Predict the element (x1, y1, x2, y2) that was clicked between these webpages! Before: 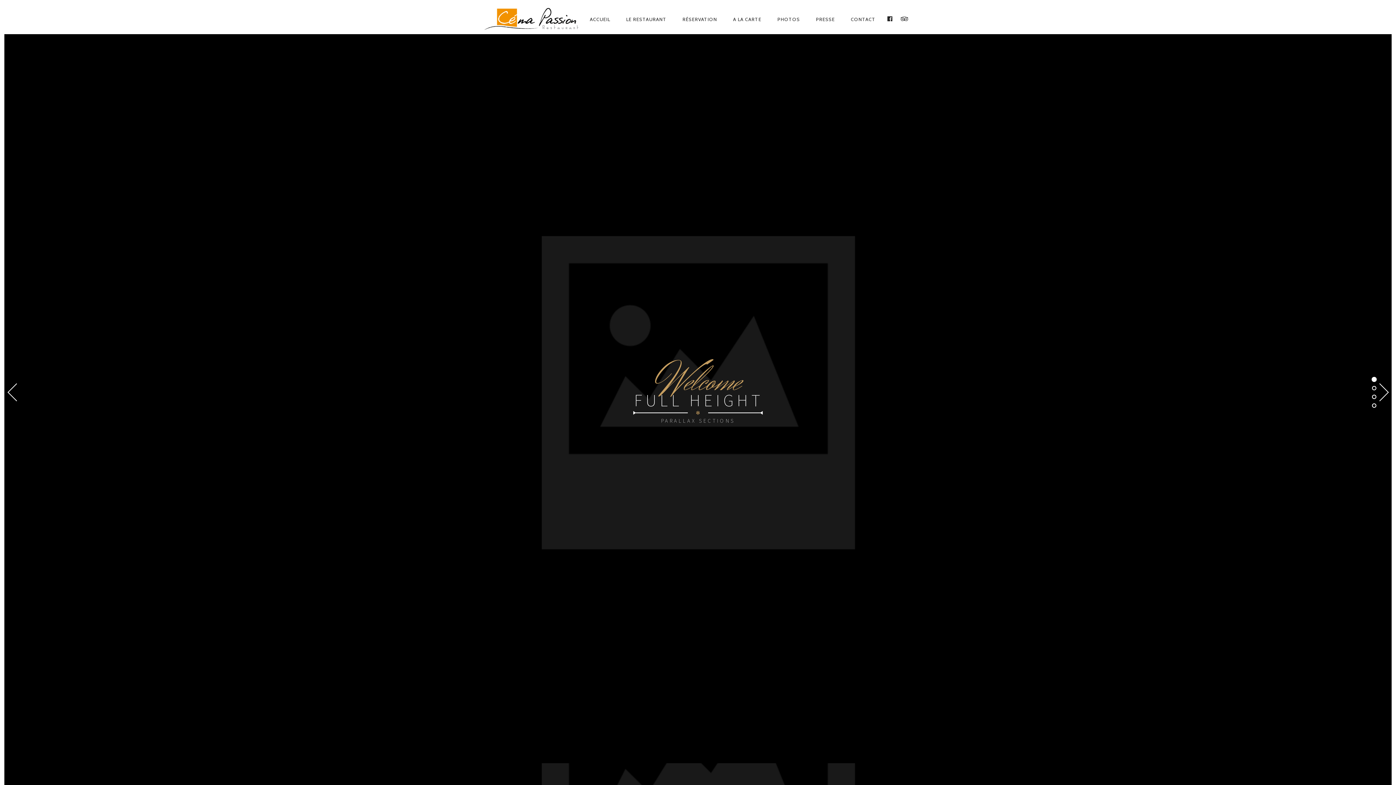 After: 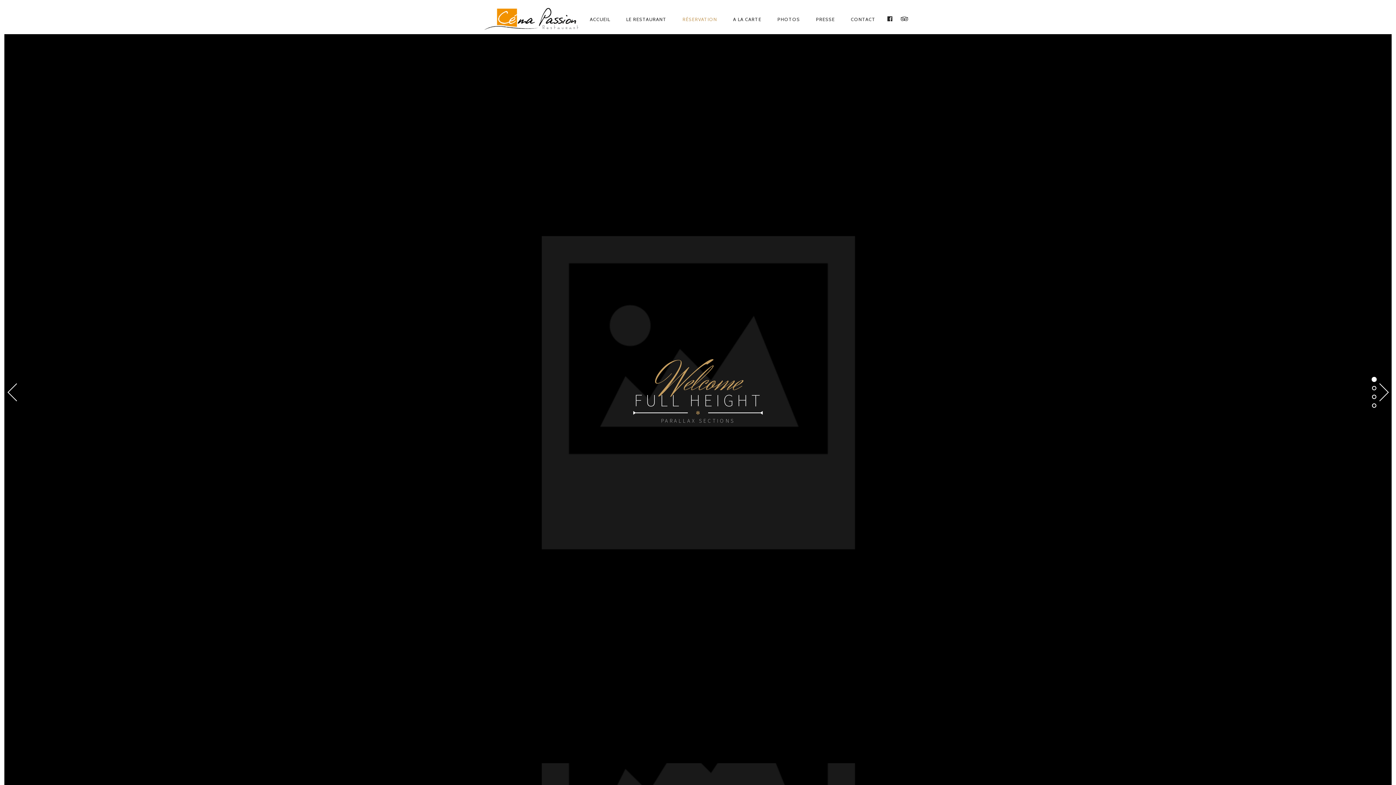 Action: bbox: (675, 10, 724, 27) label: RÉSERVATION